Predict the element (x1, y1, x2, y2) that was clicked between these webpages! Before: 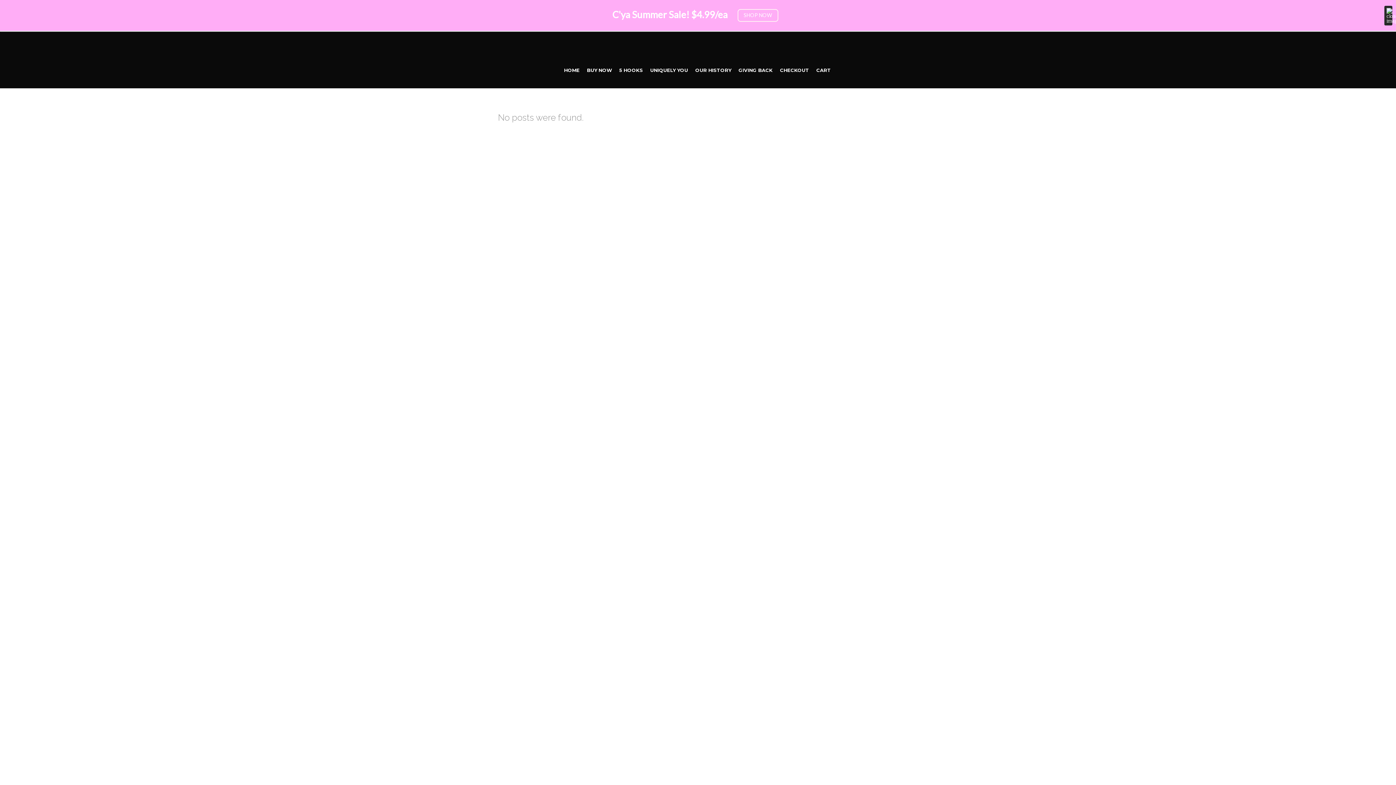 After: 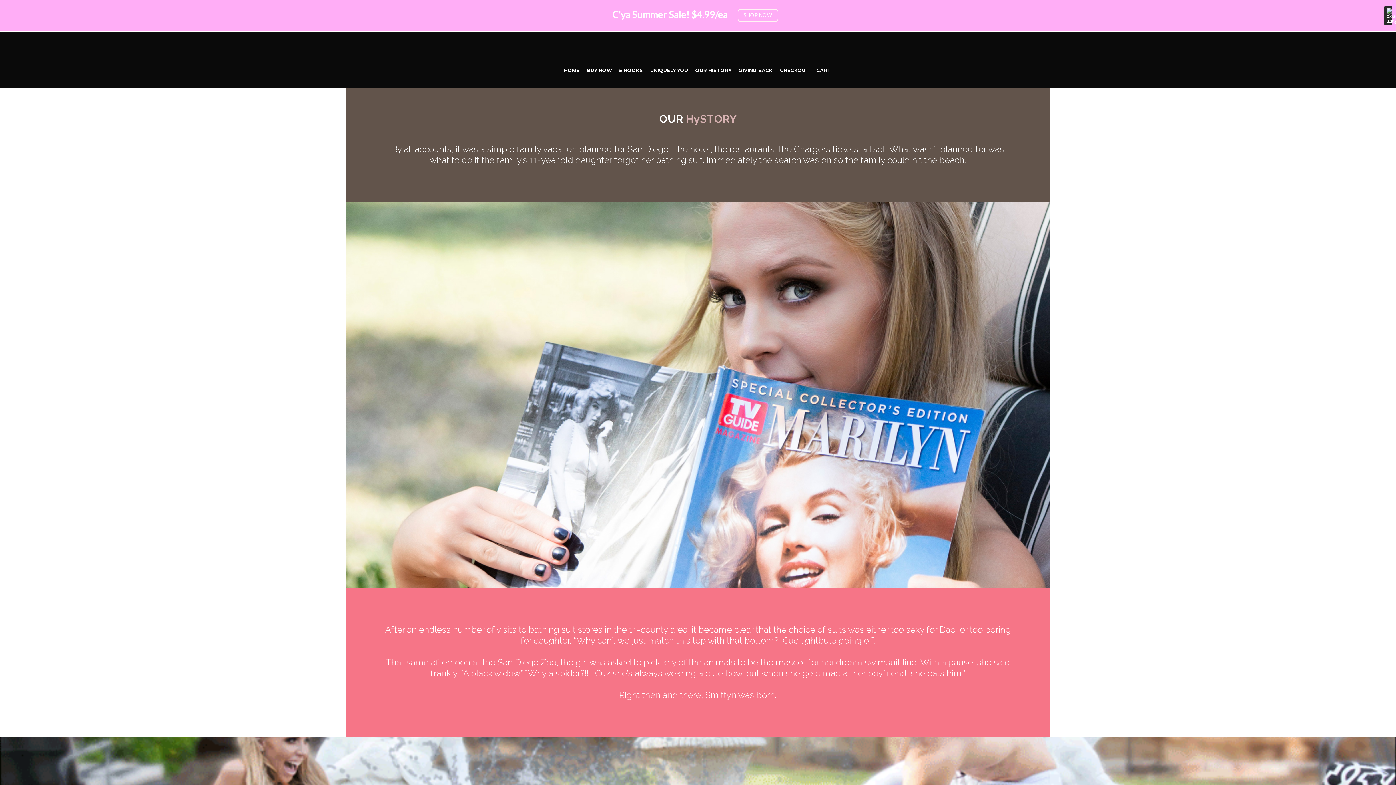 Action: label: OUR HISTORY bbox: (691, 52, 735, 88)